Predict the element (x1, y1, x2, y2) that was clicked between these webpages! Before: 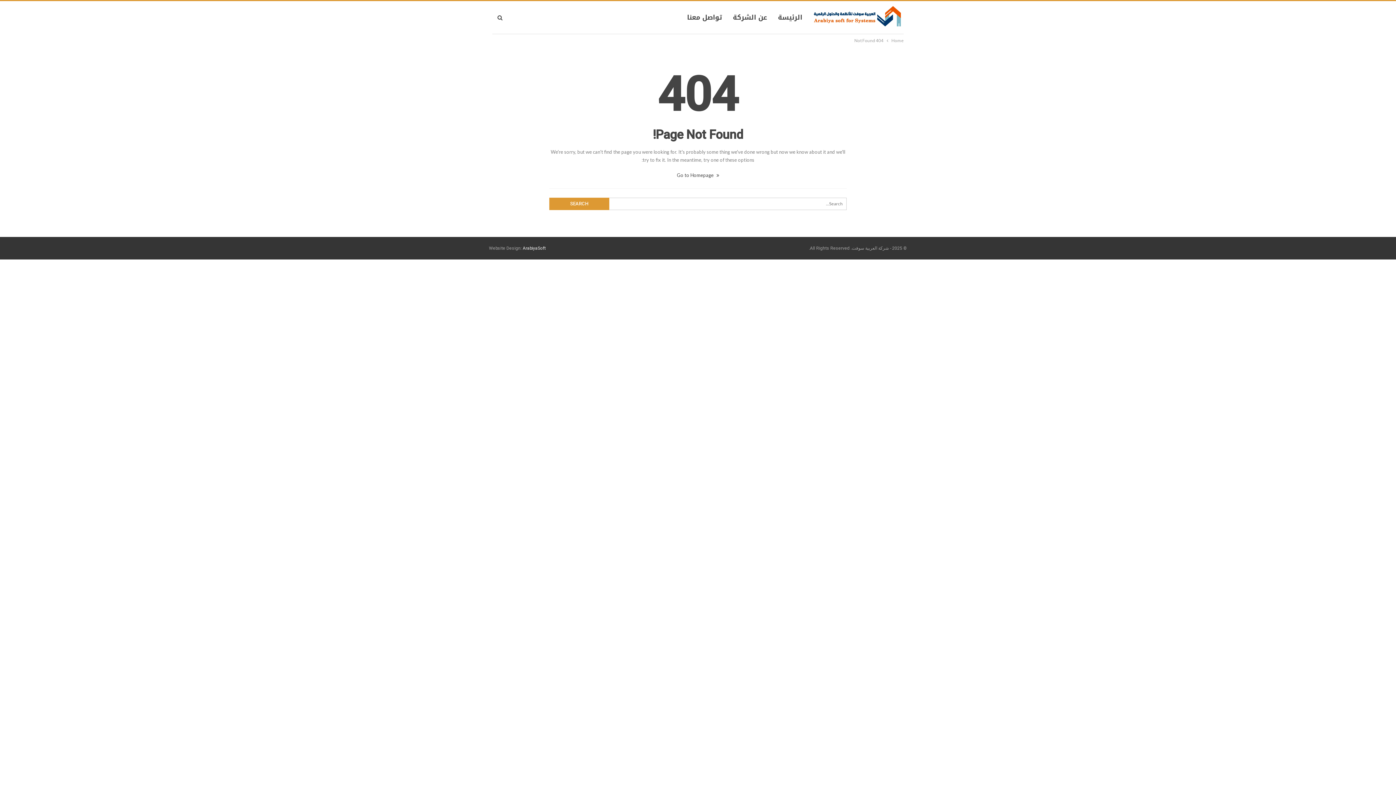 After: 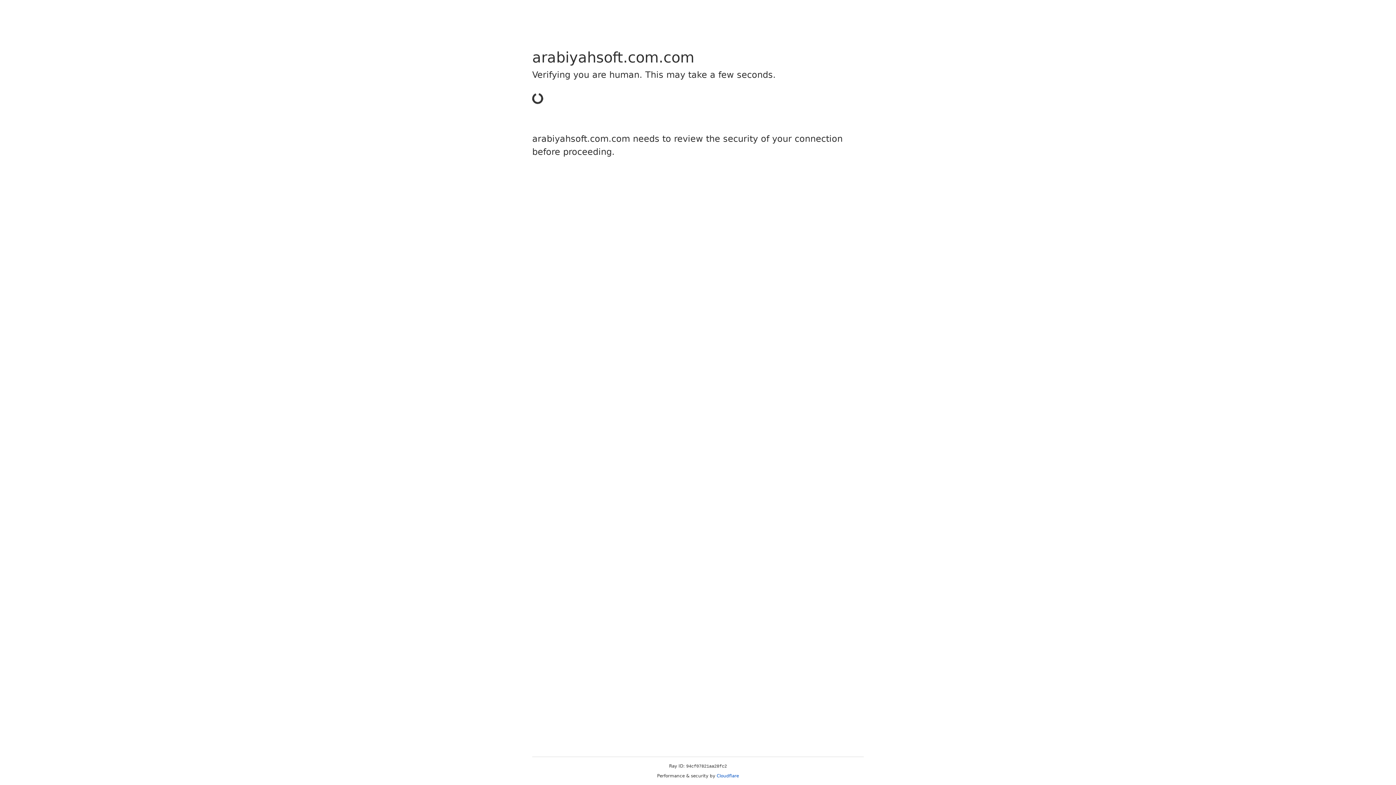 Action: bbox: (522, 245, 545, 250) label: ArabiyaSoft